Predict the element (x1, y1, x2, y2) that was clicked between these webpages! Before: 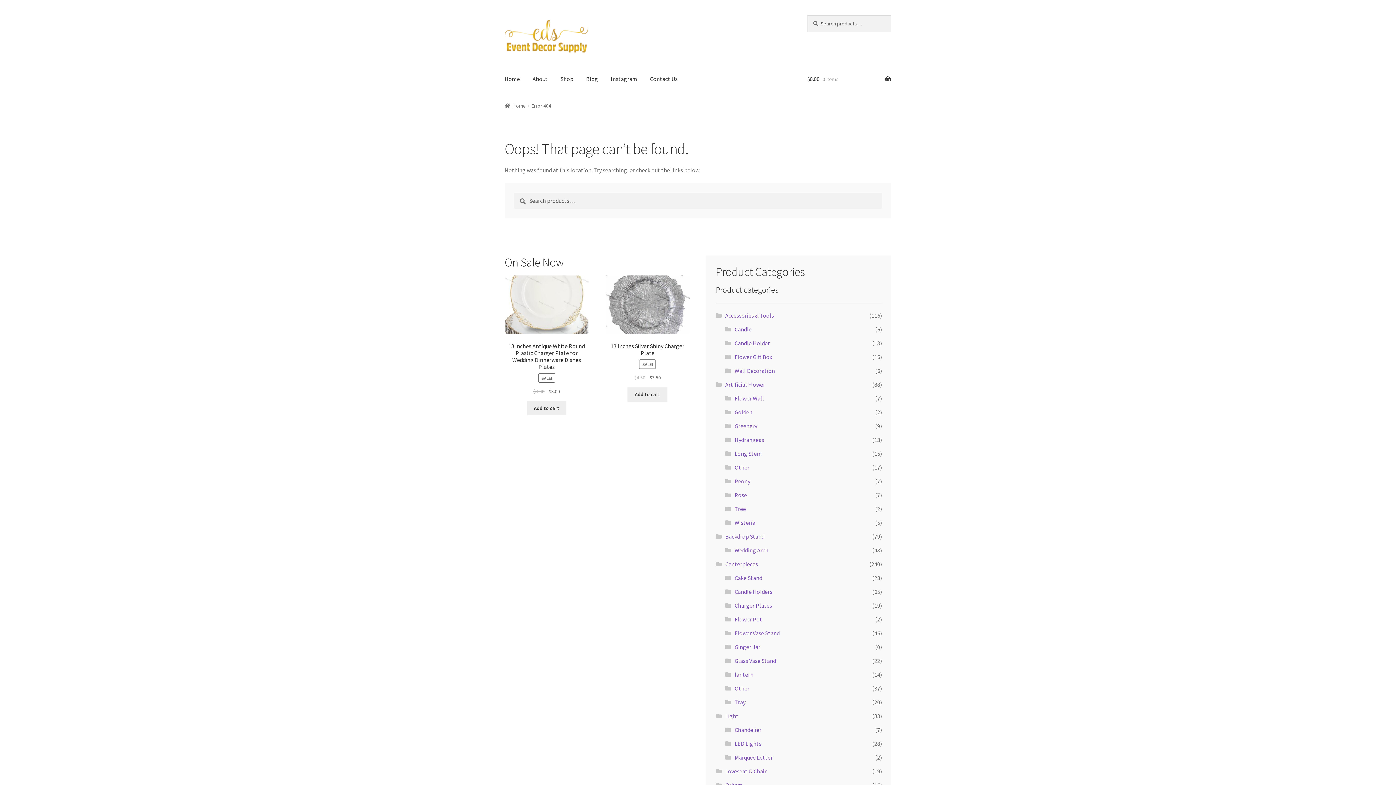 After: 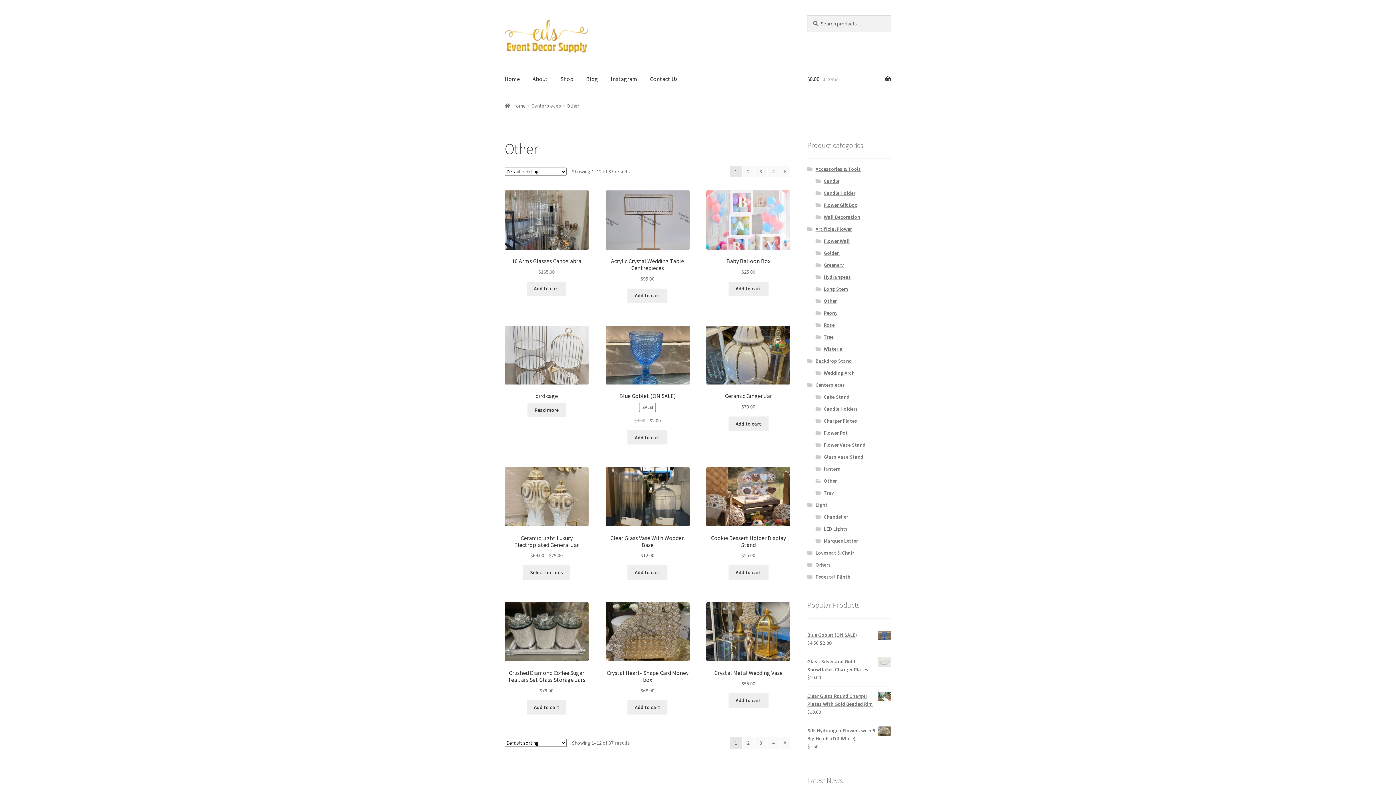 Action: label: Other bbox: (734, 685, 749, 692)